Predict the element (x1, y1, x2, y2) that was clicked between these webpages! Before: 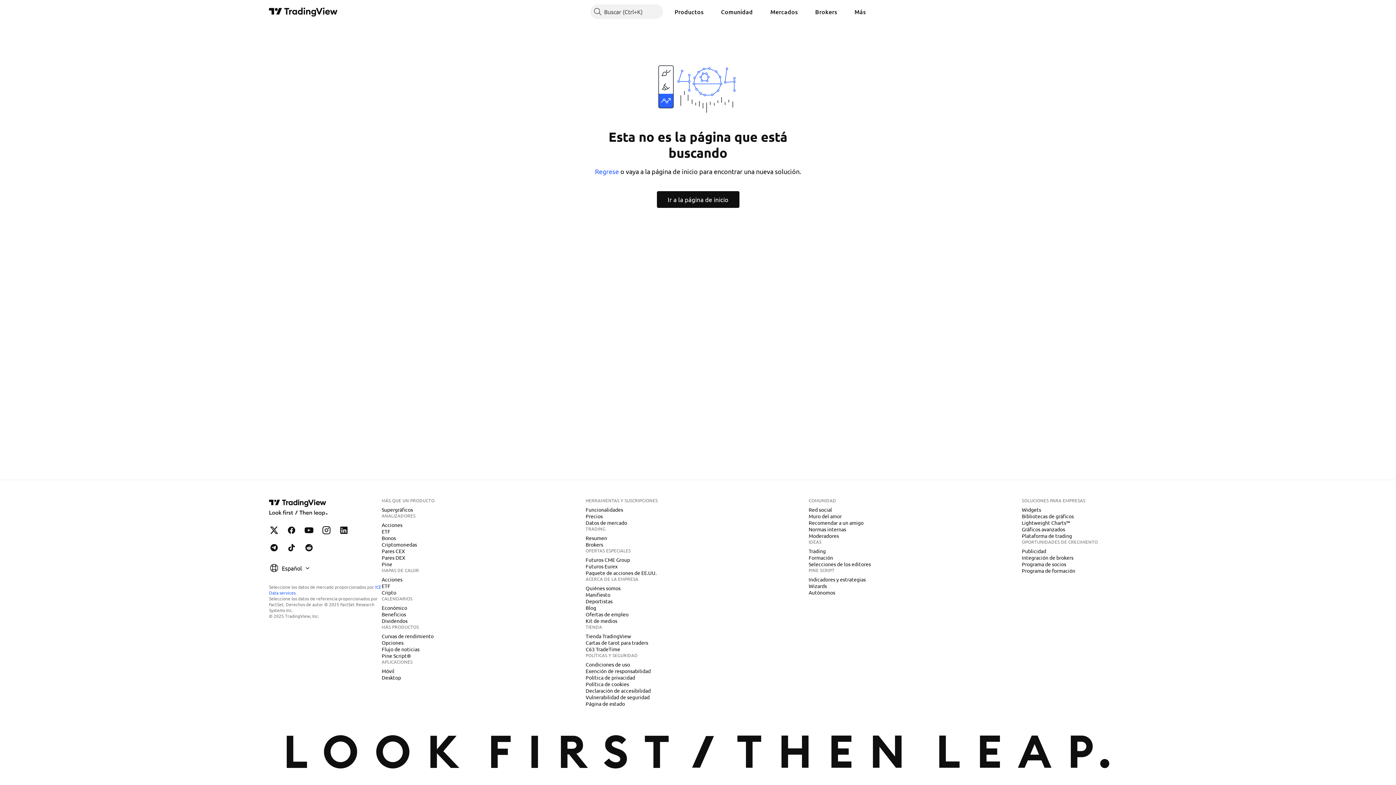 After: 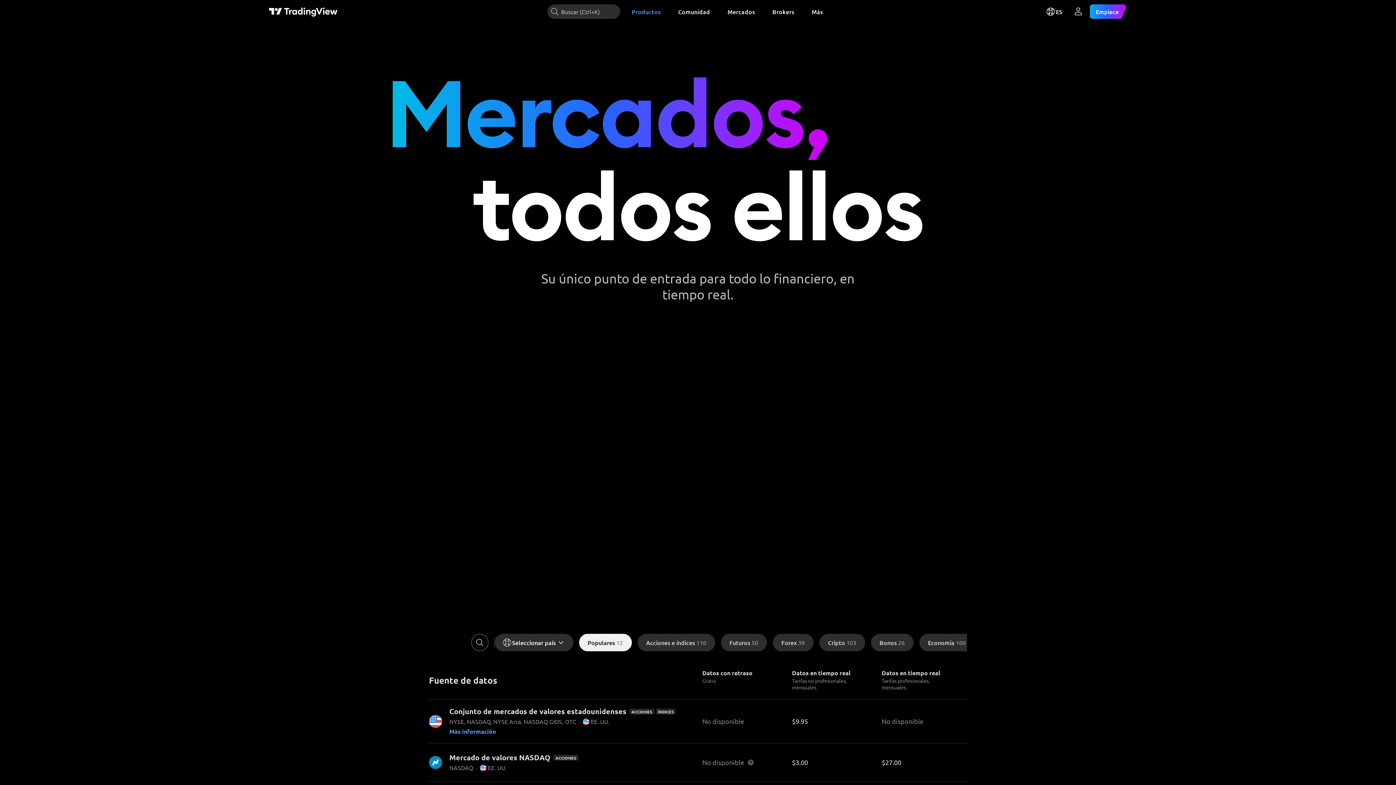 Action: label: Datos de mercado bbox: (582, 519, 630, 526)